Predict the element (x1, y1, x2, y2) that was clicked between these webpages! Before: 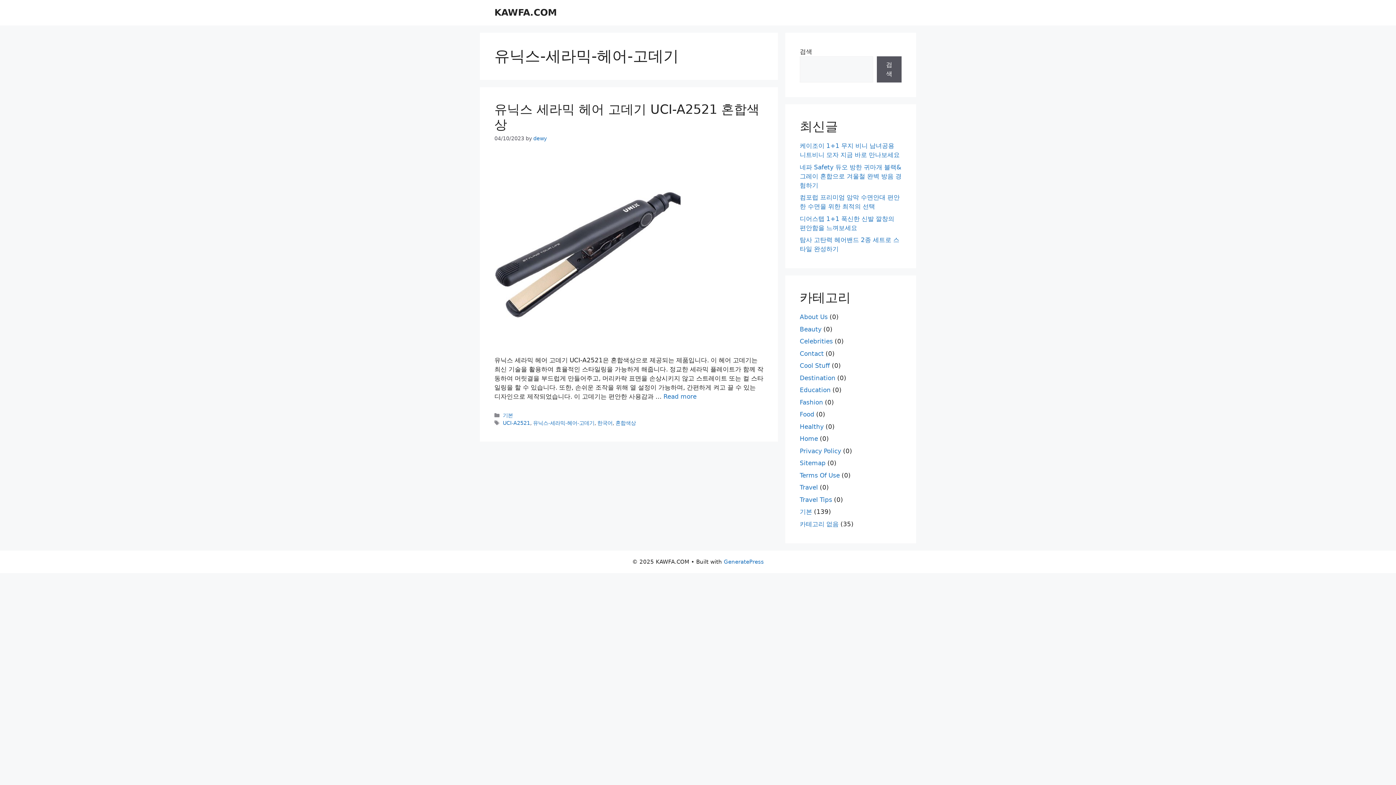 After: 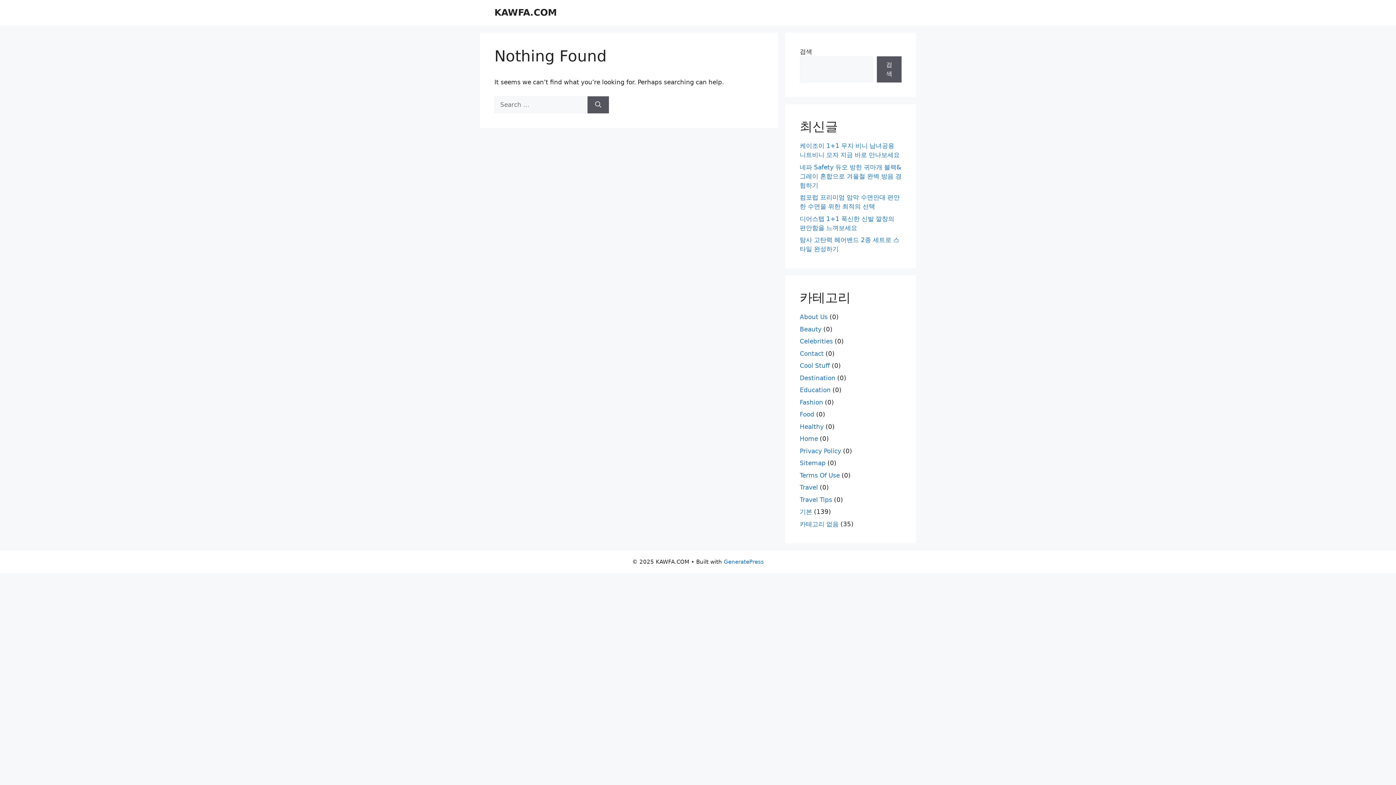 Action: bbox: (800, 325, 821, 332) label: Beauty